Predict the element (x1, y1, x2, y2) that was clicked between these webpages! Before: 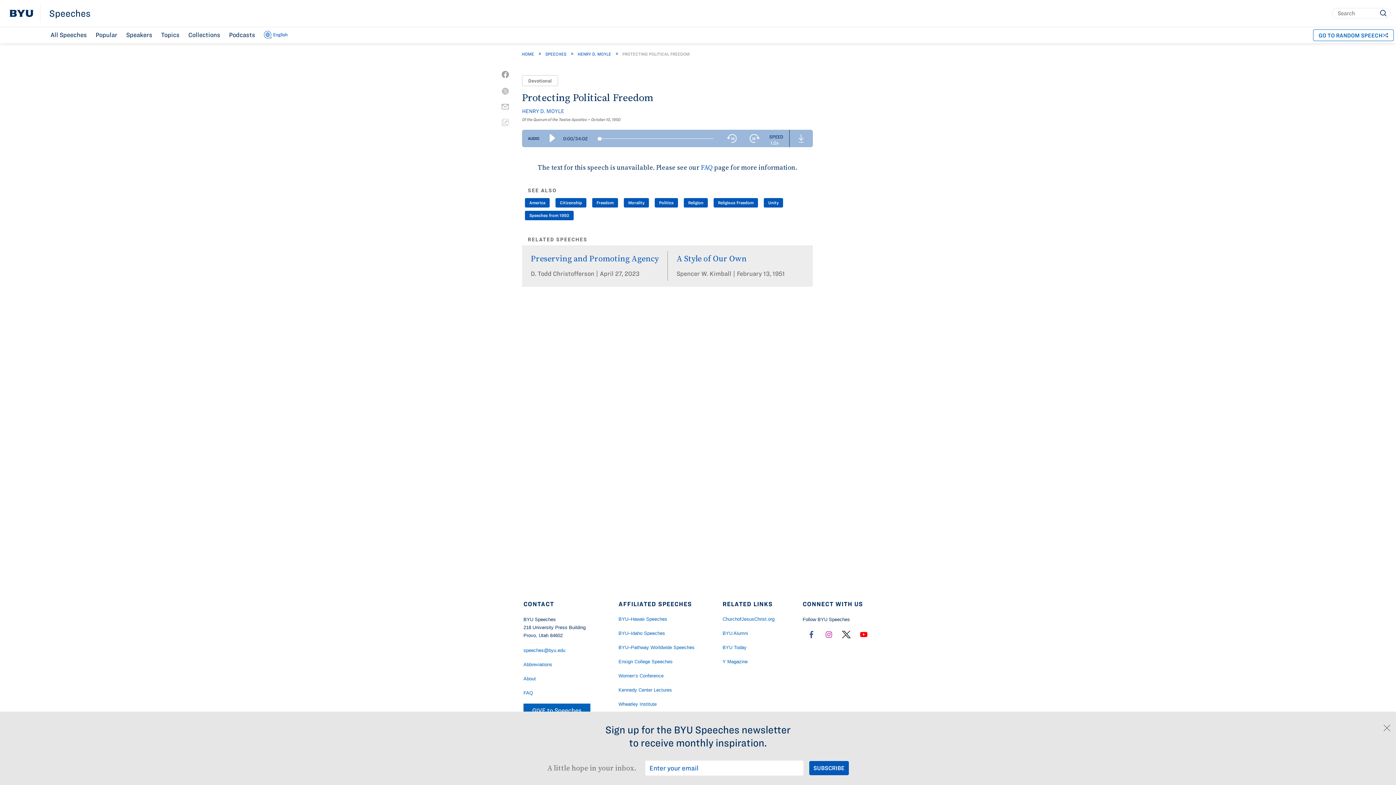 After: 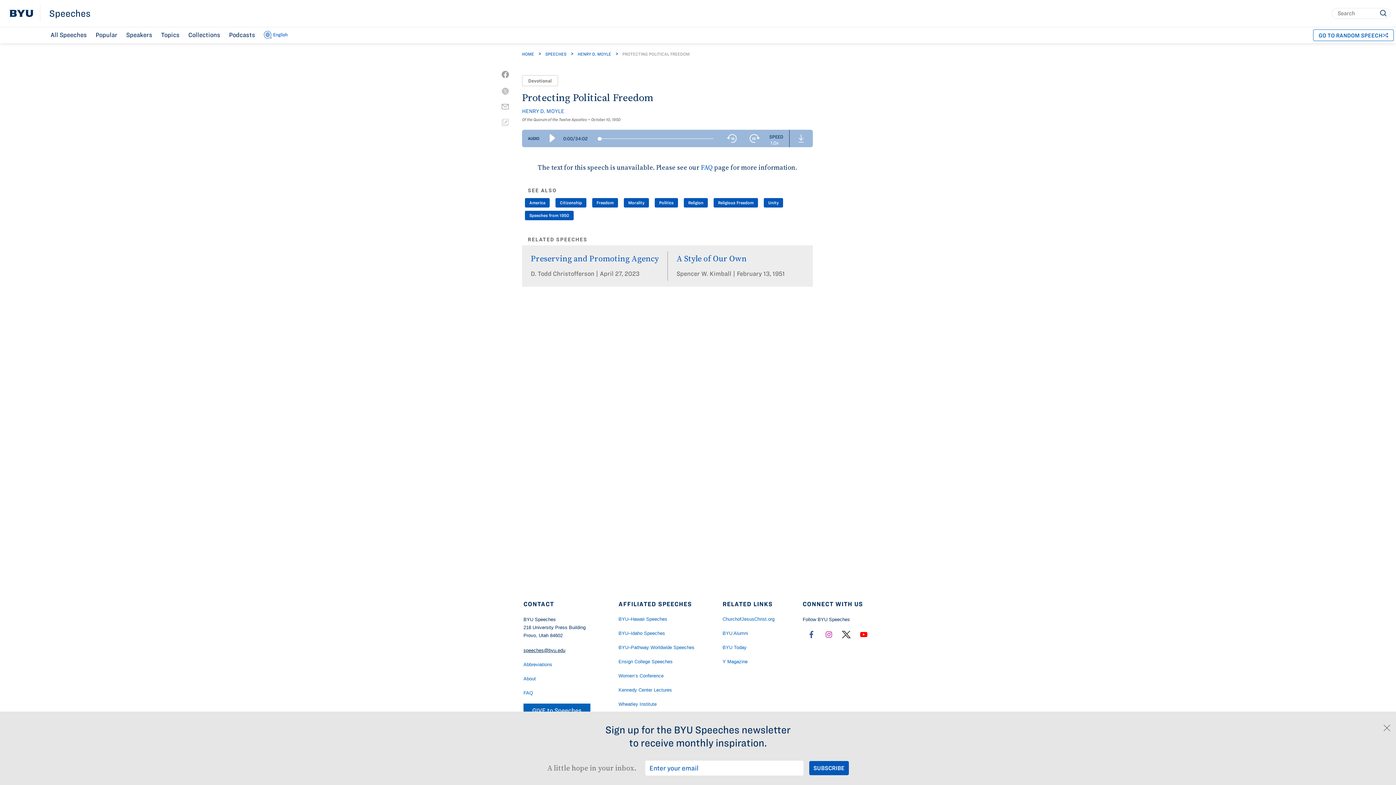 Action: label: speeches@byu.edu bbox: (523, 647, 565, 654)